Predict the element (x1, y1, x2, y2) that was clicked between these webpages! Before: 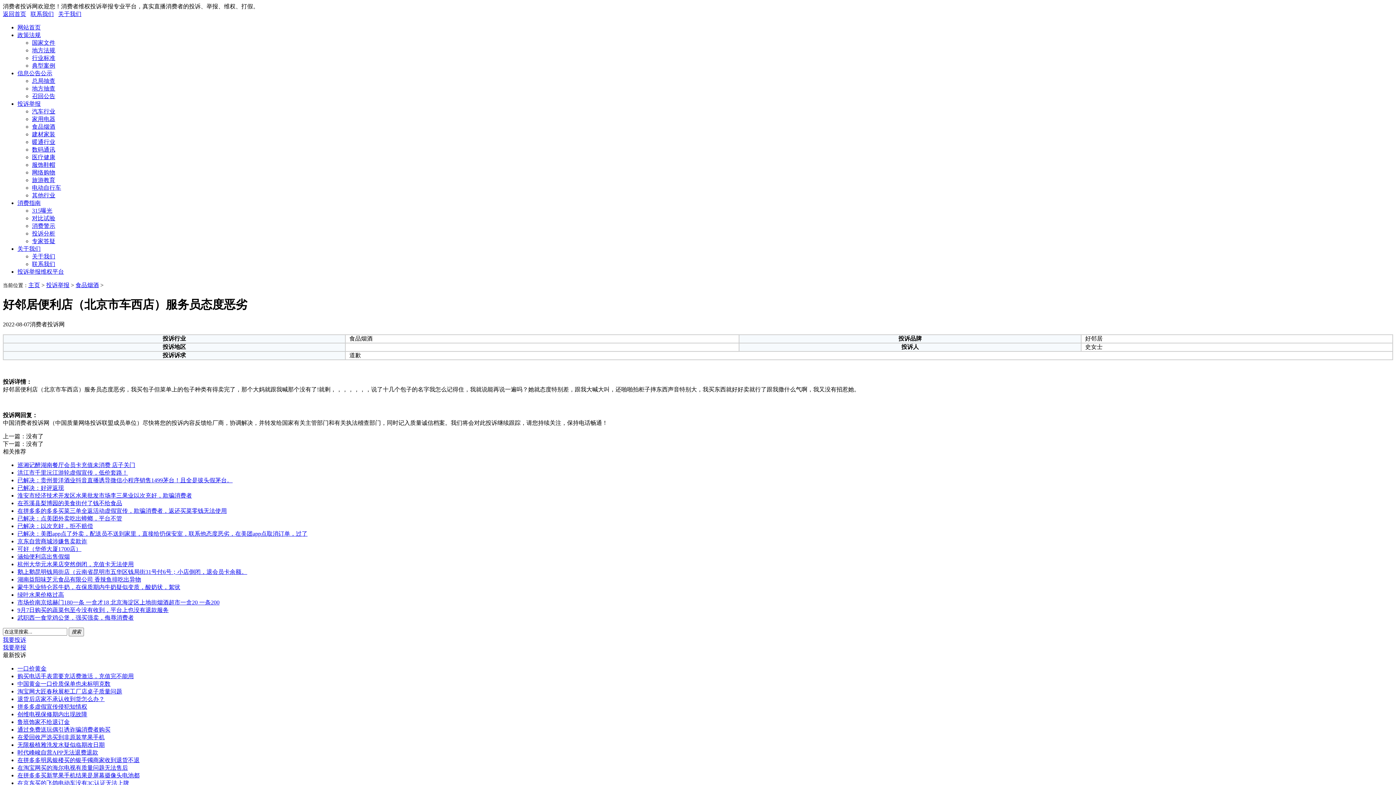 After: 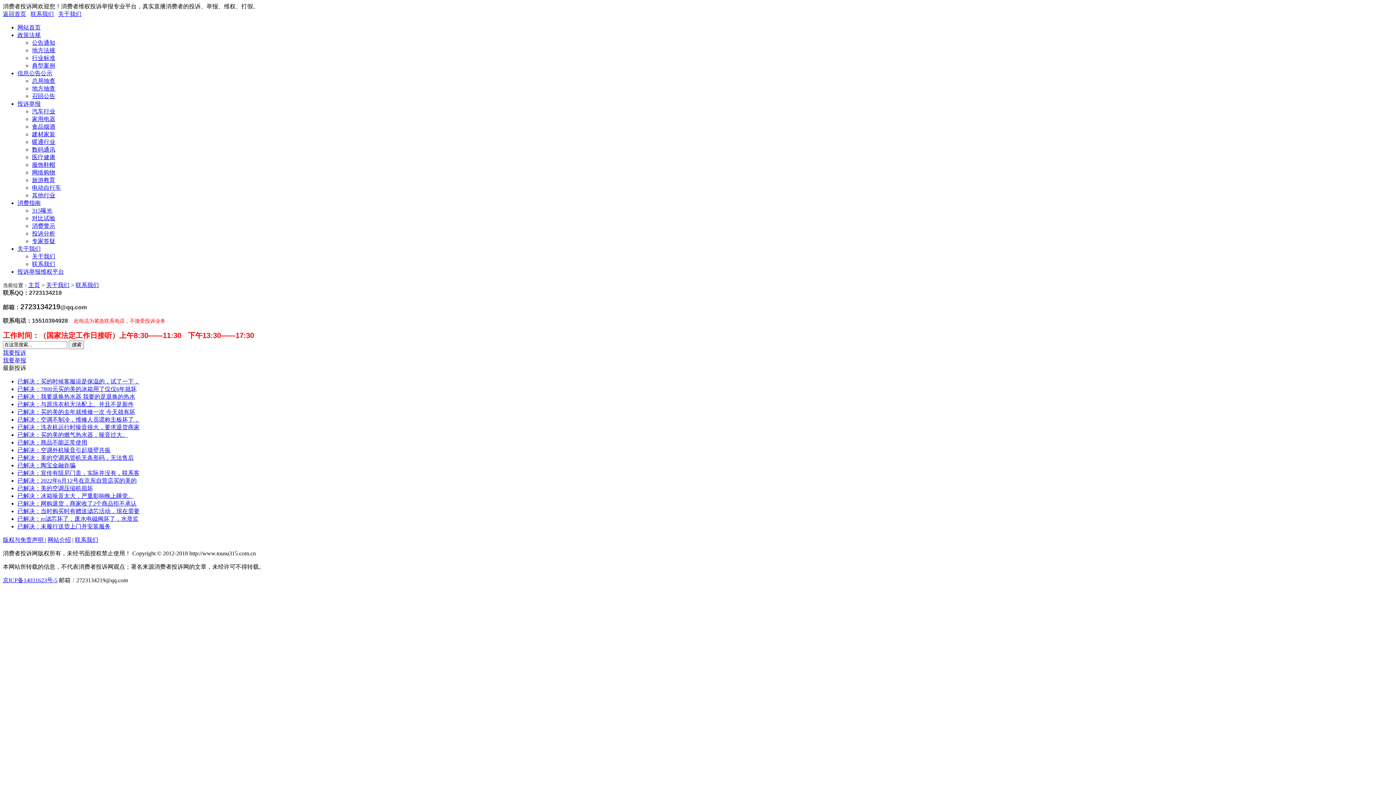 Action: label: 联系我们 bbox: (32, 261, 55, 267)